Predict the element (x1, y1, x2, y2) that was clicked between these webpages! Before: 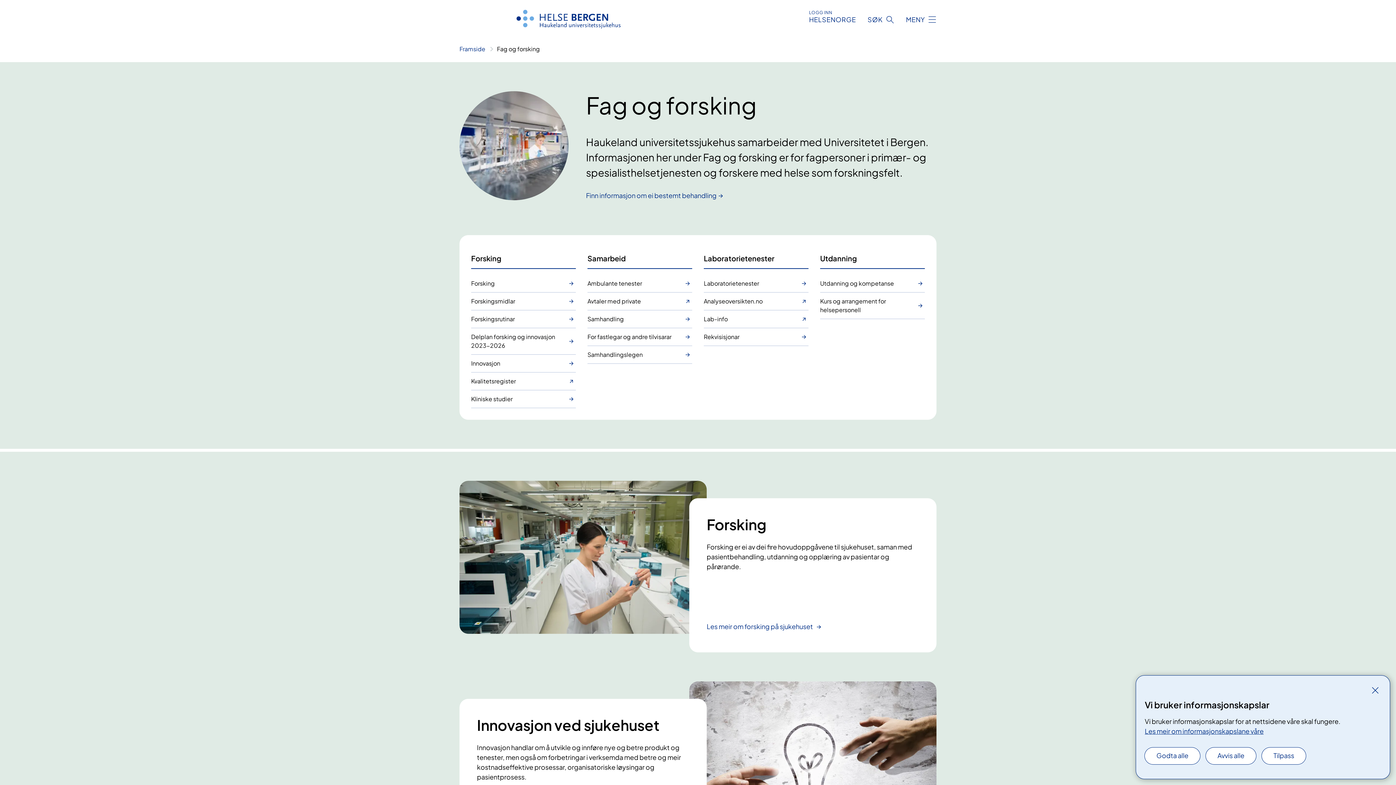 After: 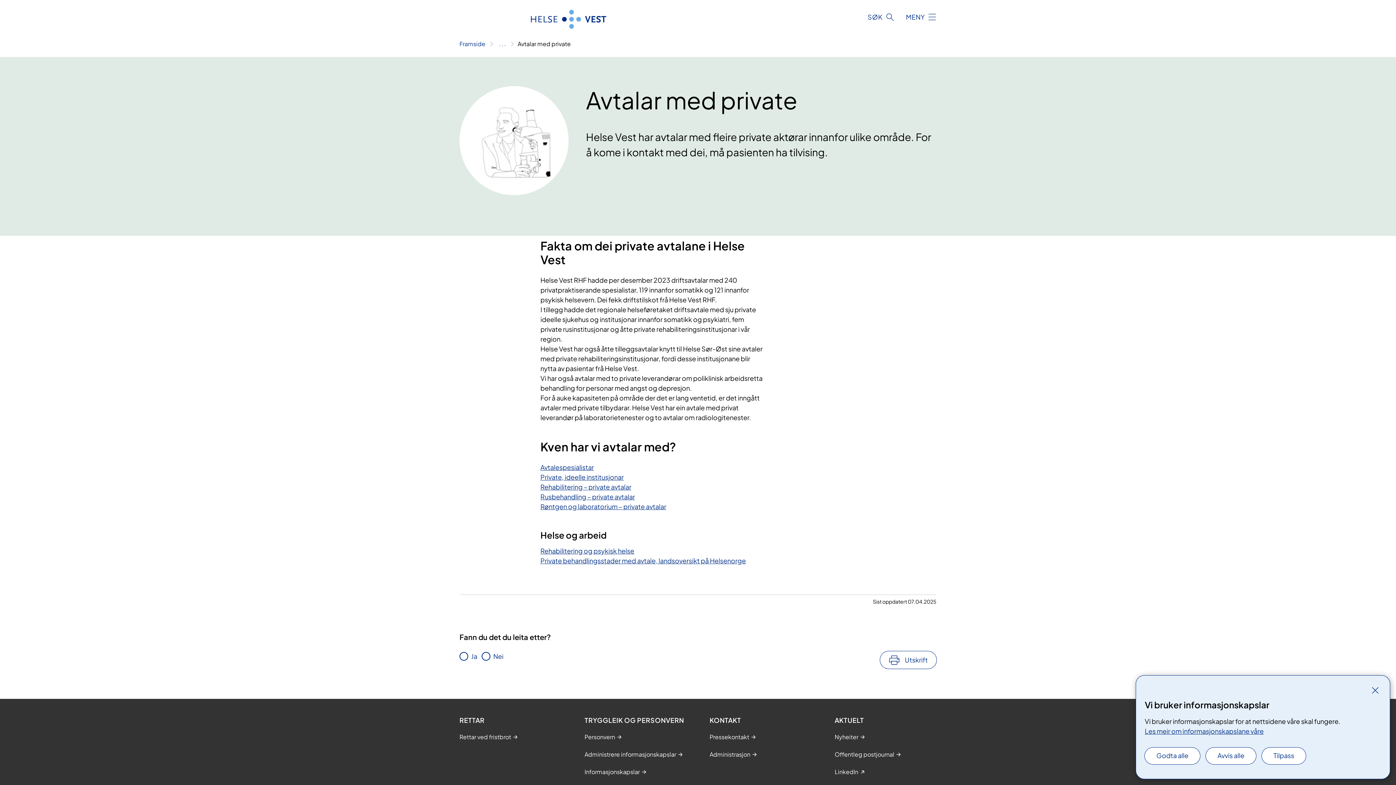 Action: label: Avtaler med private bbox: (587, 292, 692, 310)